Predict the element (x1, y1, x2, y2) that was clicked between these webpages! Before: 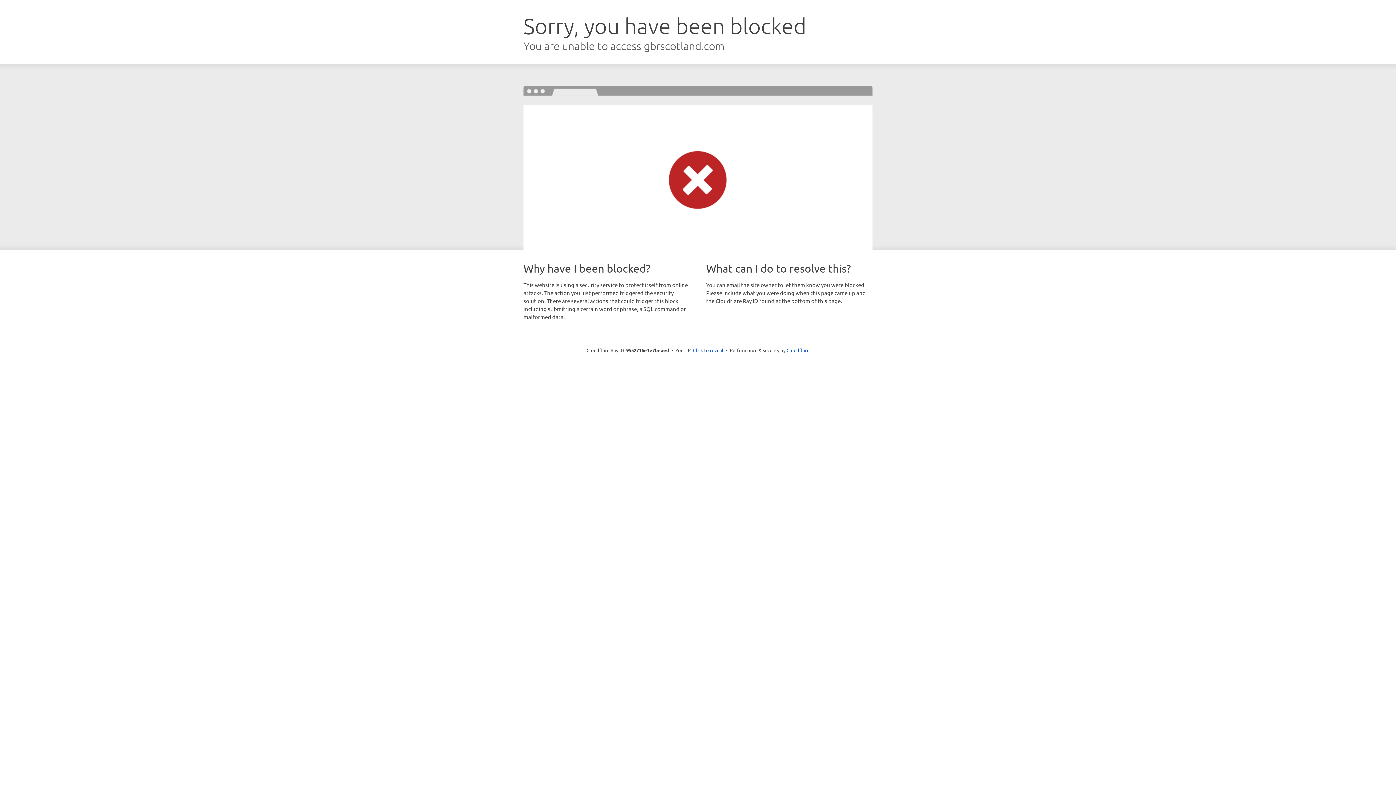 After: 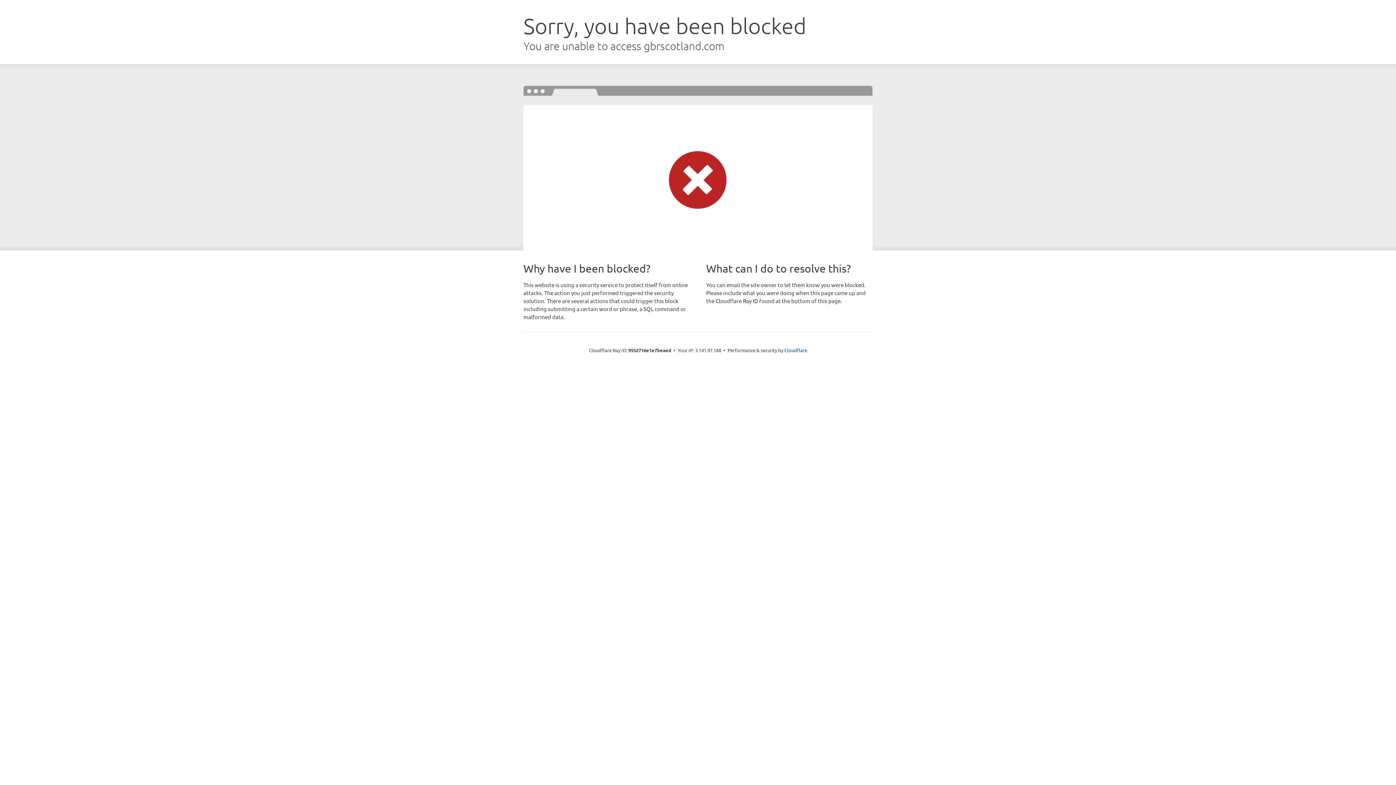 Action: bbox: (693, 346, 723, 353) label: Click to reveal